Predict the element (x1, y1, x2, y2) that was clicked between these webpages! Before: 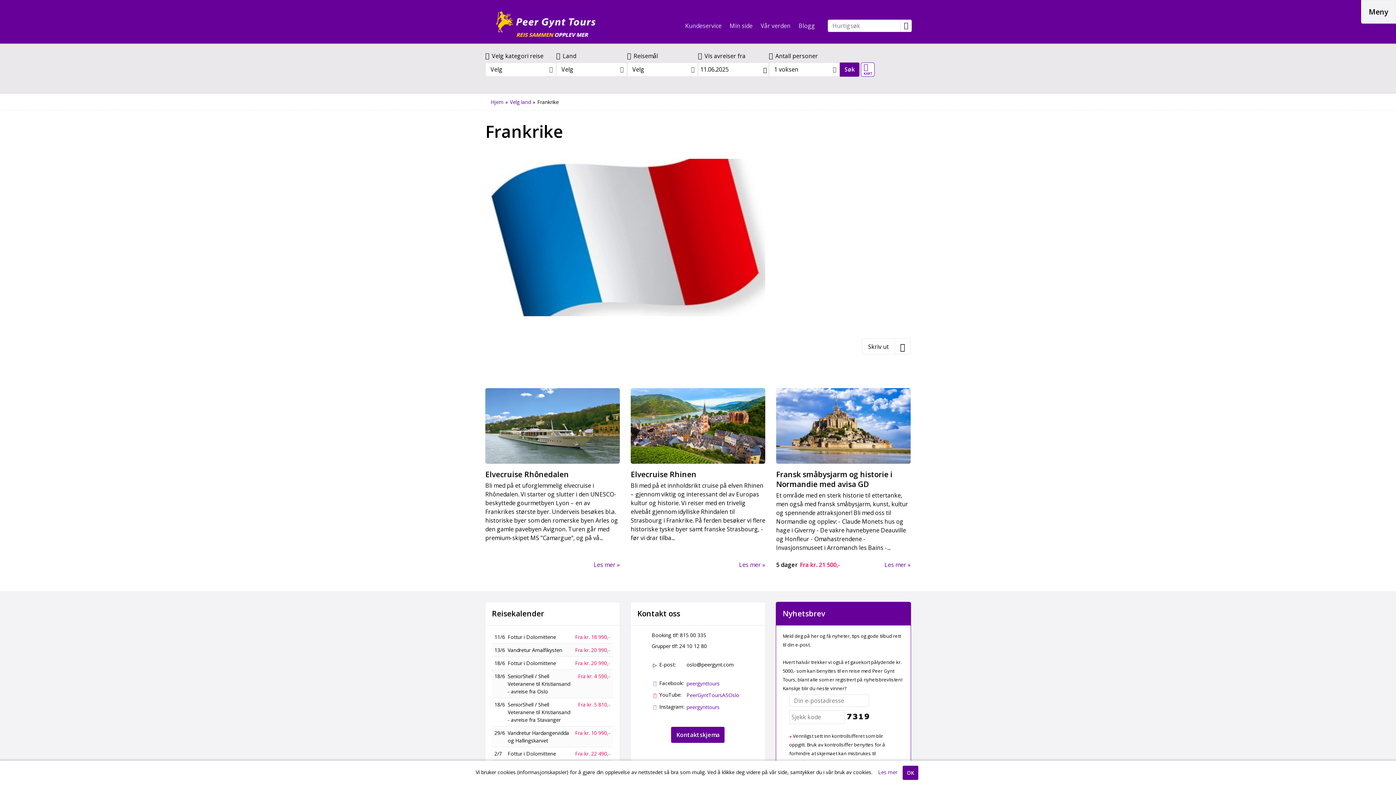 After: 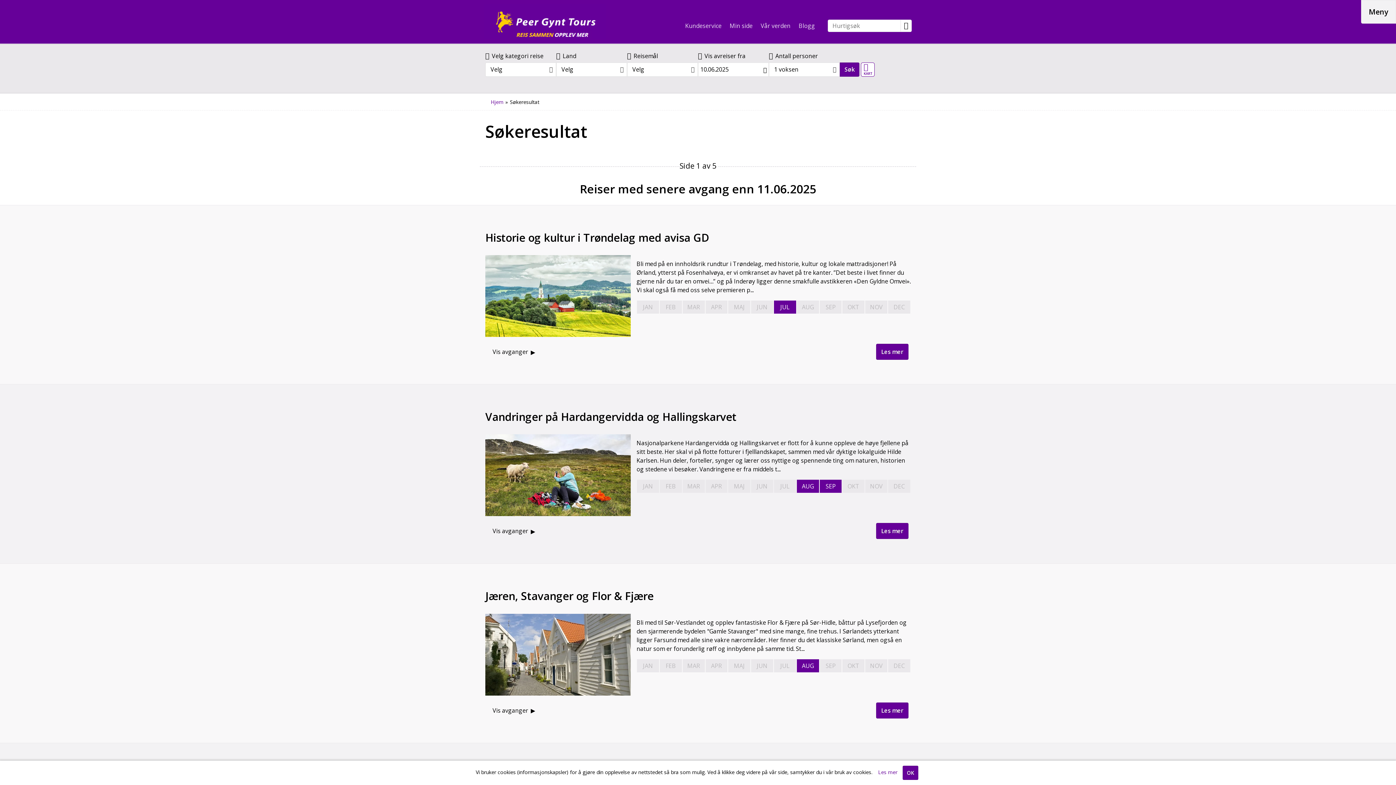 Action: label: Søk bbox: (840, 62, 859, 76)